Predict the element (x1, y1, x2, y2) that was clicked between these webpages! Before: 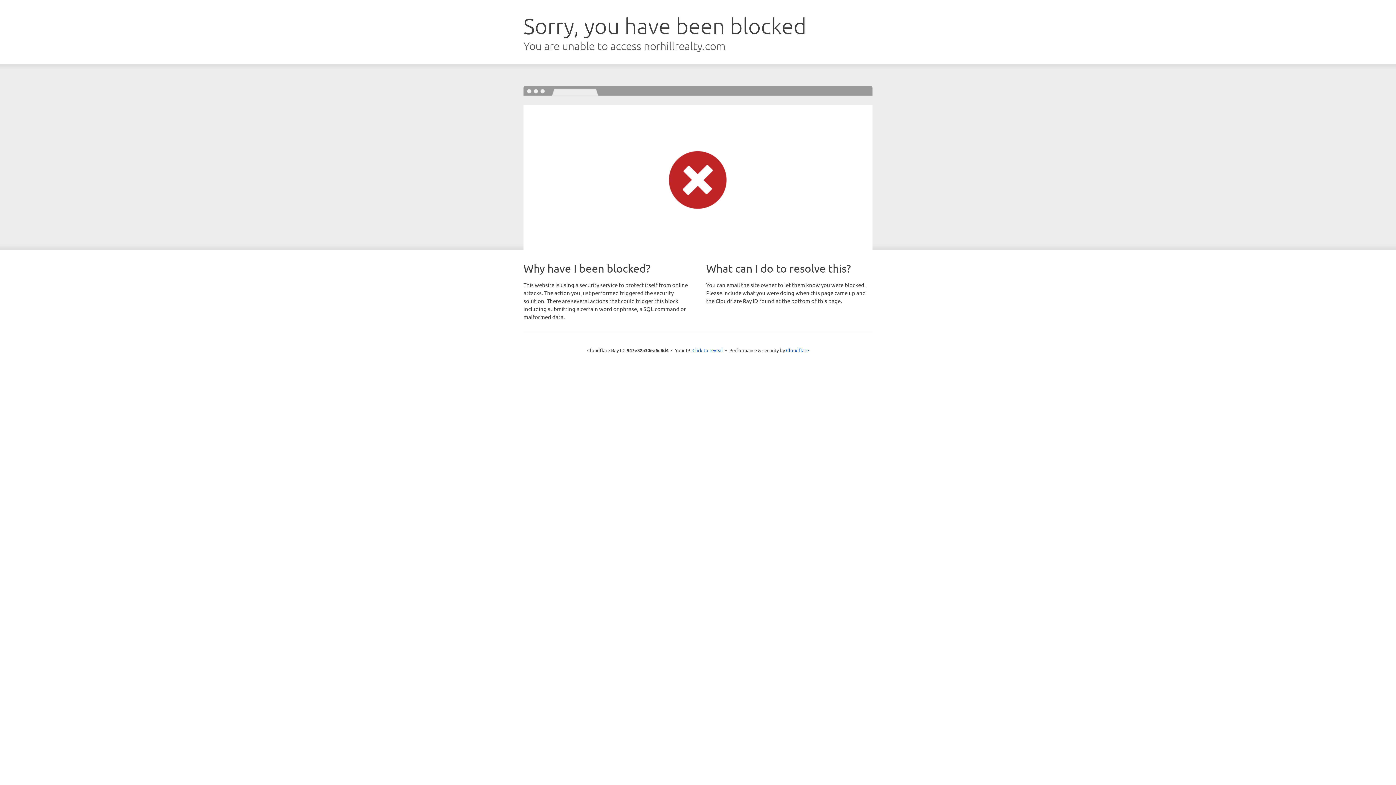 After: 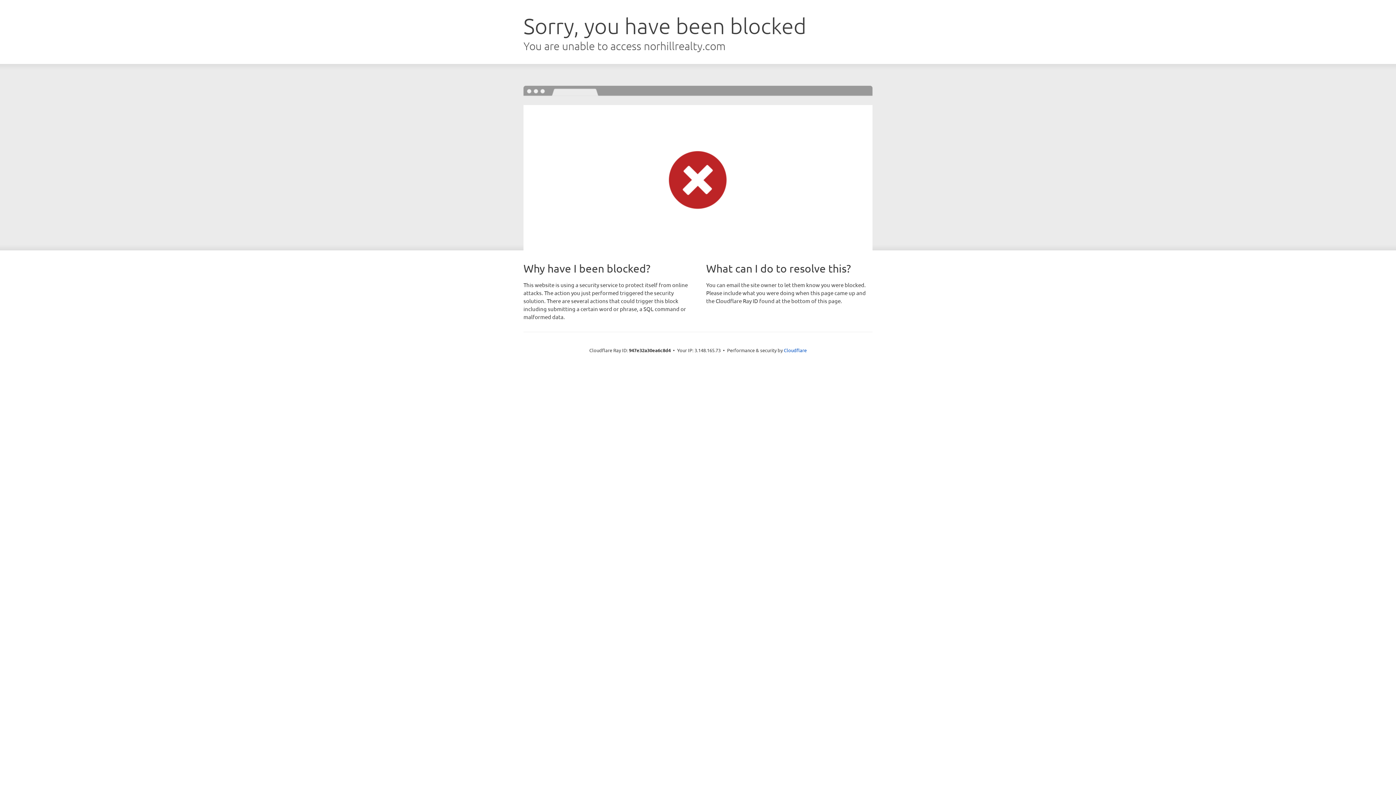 Action: label: Click to reveal bbox: (692, 346, 723, 353)